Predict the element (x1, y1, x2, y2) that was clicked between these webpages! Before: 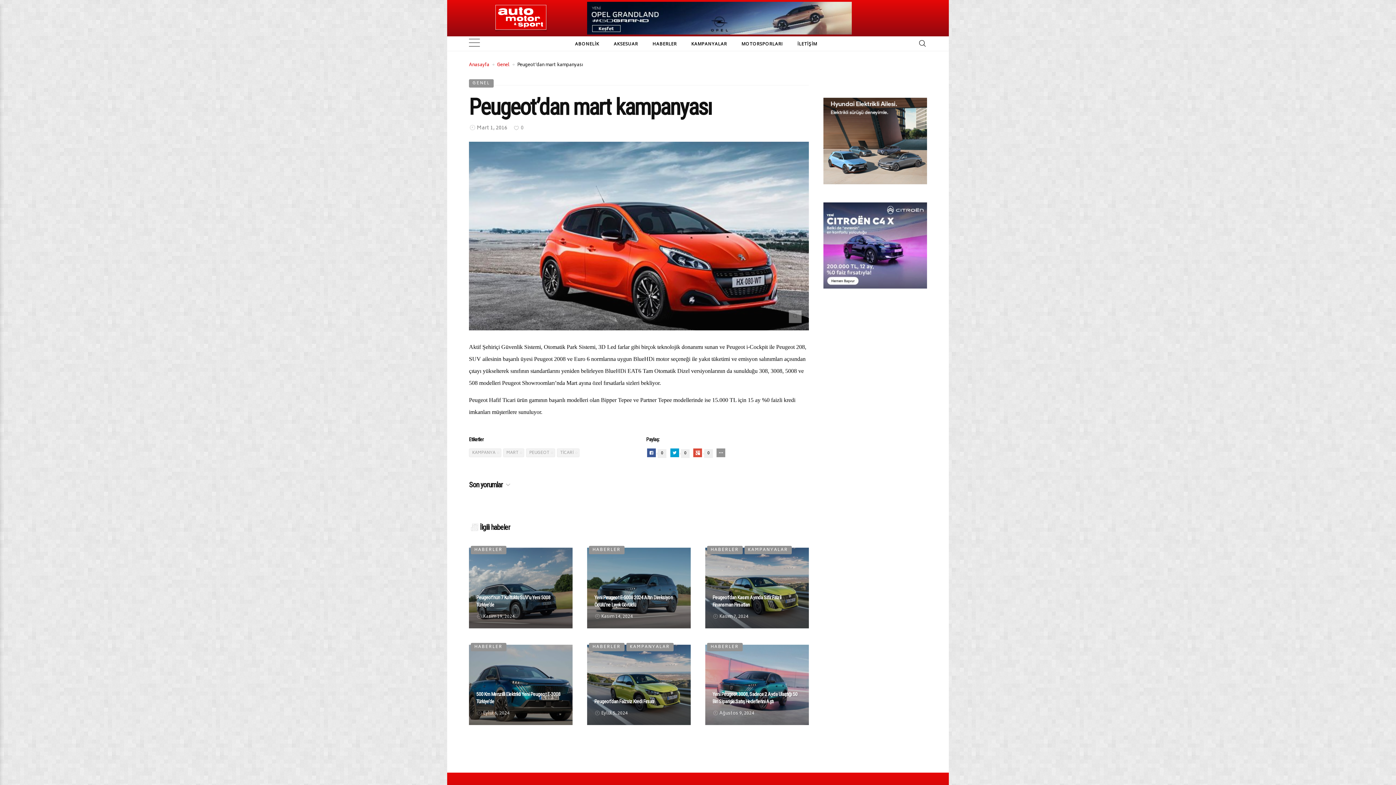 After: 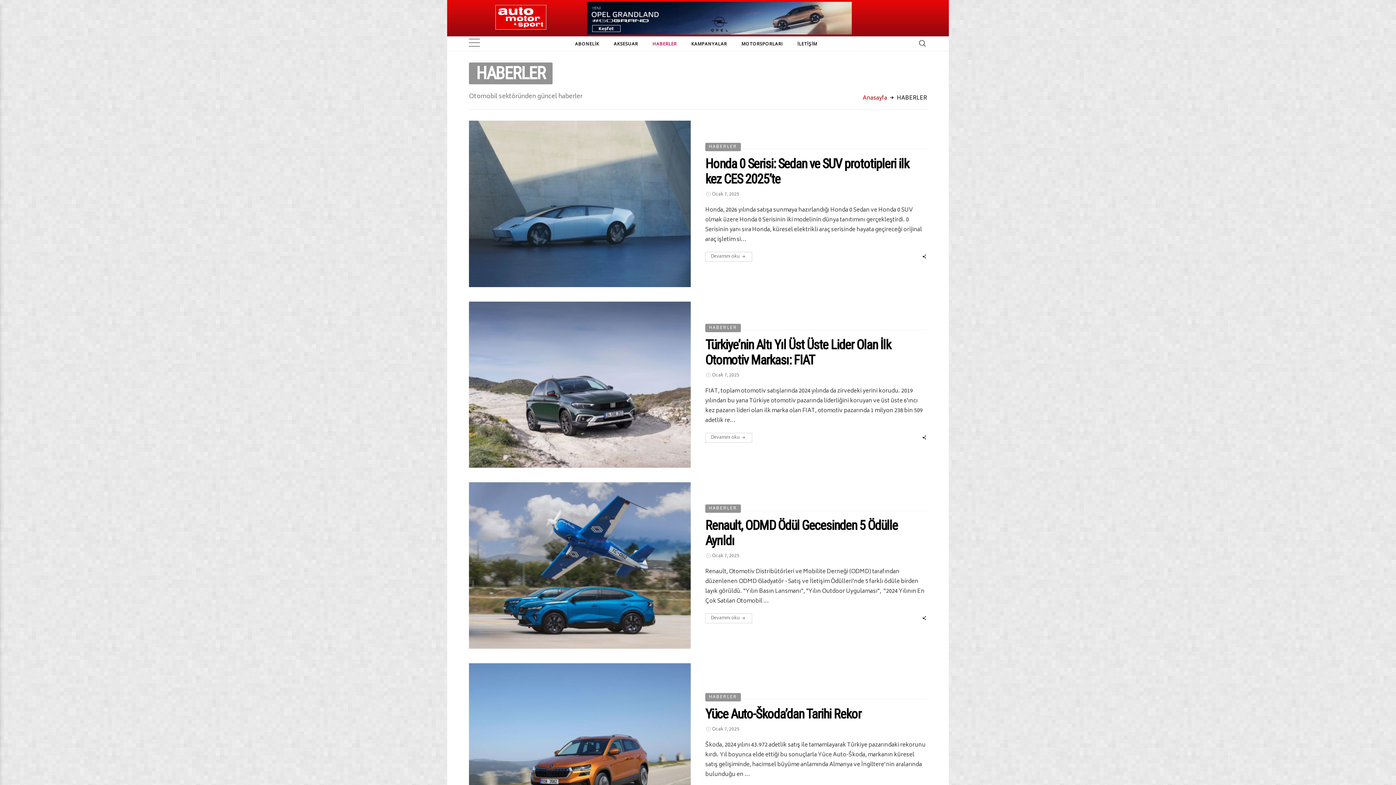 Action: label: HABERLER bbox: (589, 643, 624, 651)